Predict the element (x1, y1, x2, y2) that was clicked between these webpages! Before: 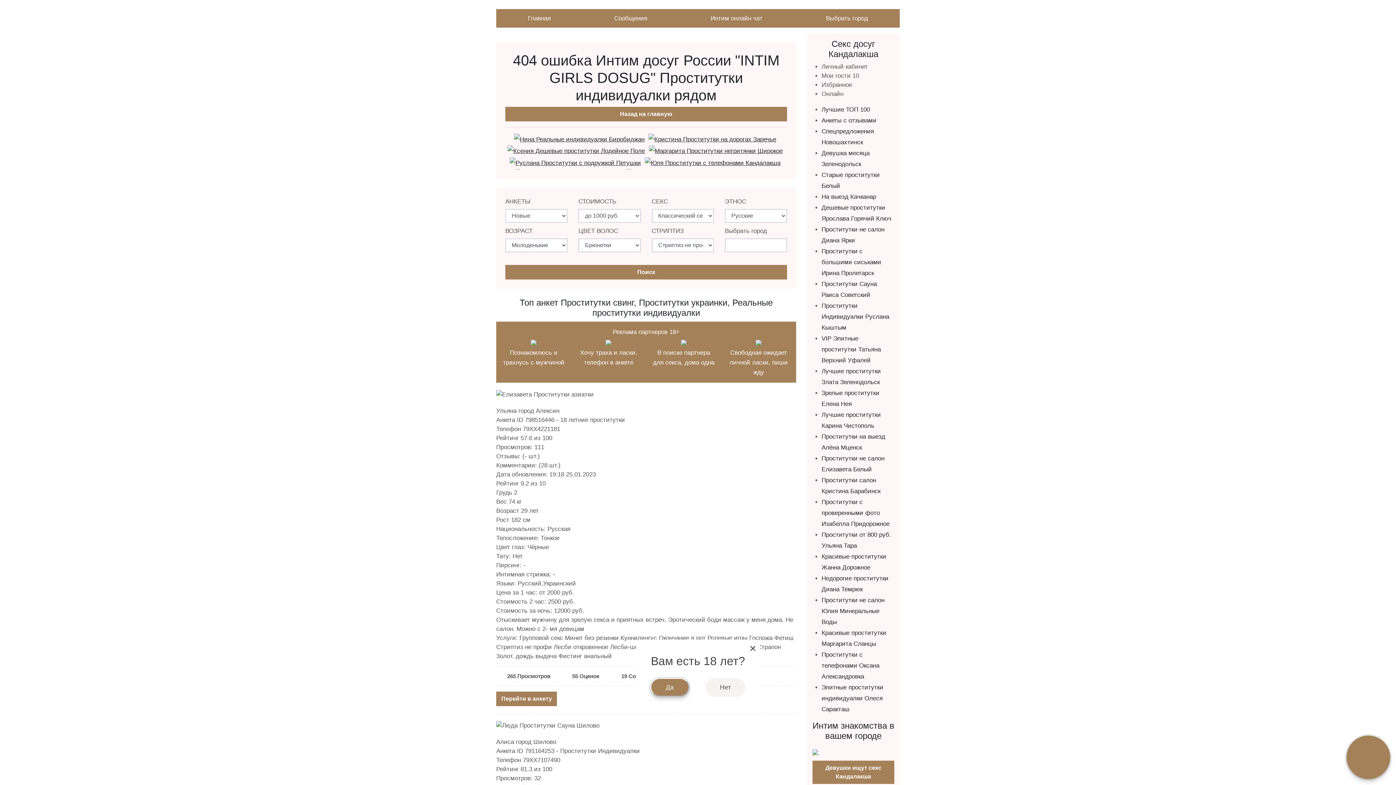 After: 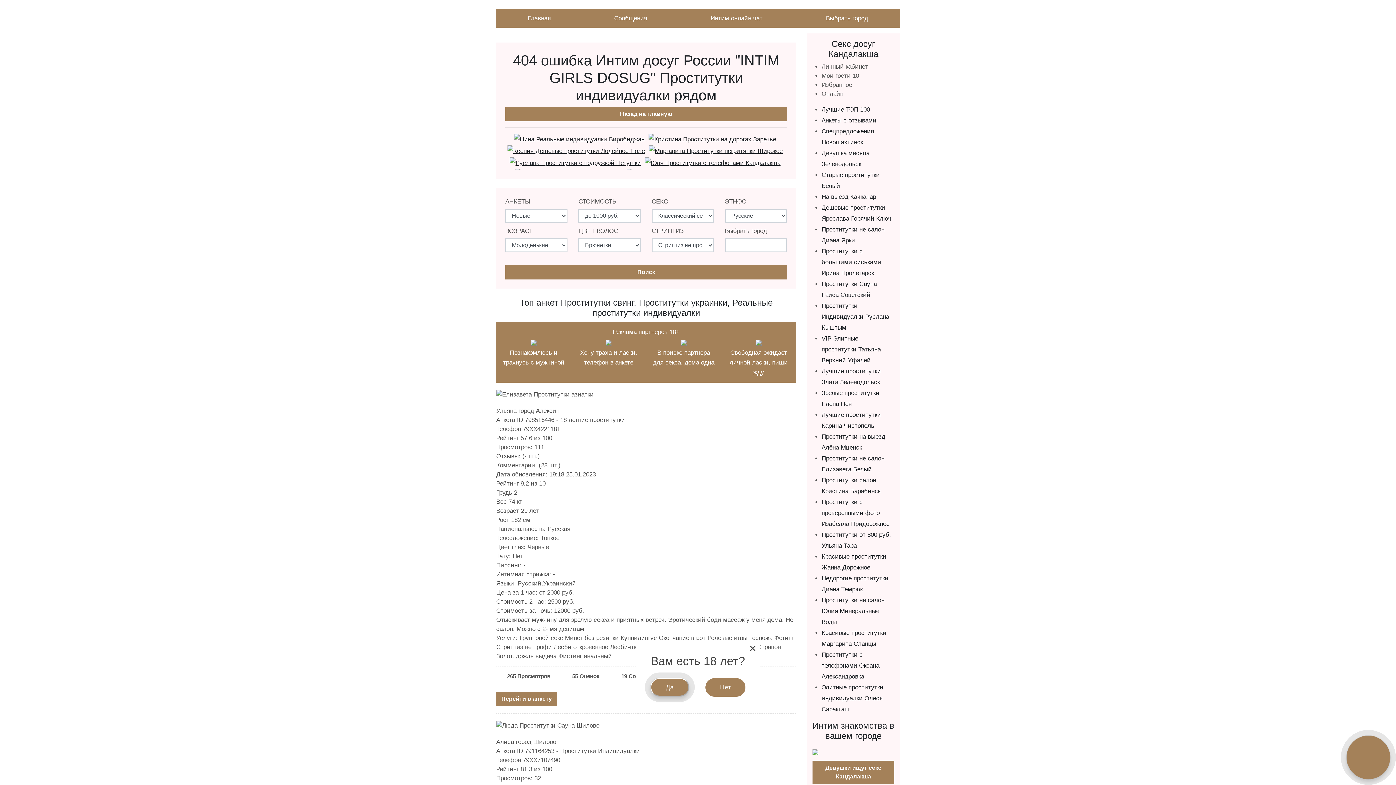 Action: label: Нет bbox: (705, 678, 745, 697)